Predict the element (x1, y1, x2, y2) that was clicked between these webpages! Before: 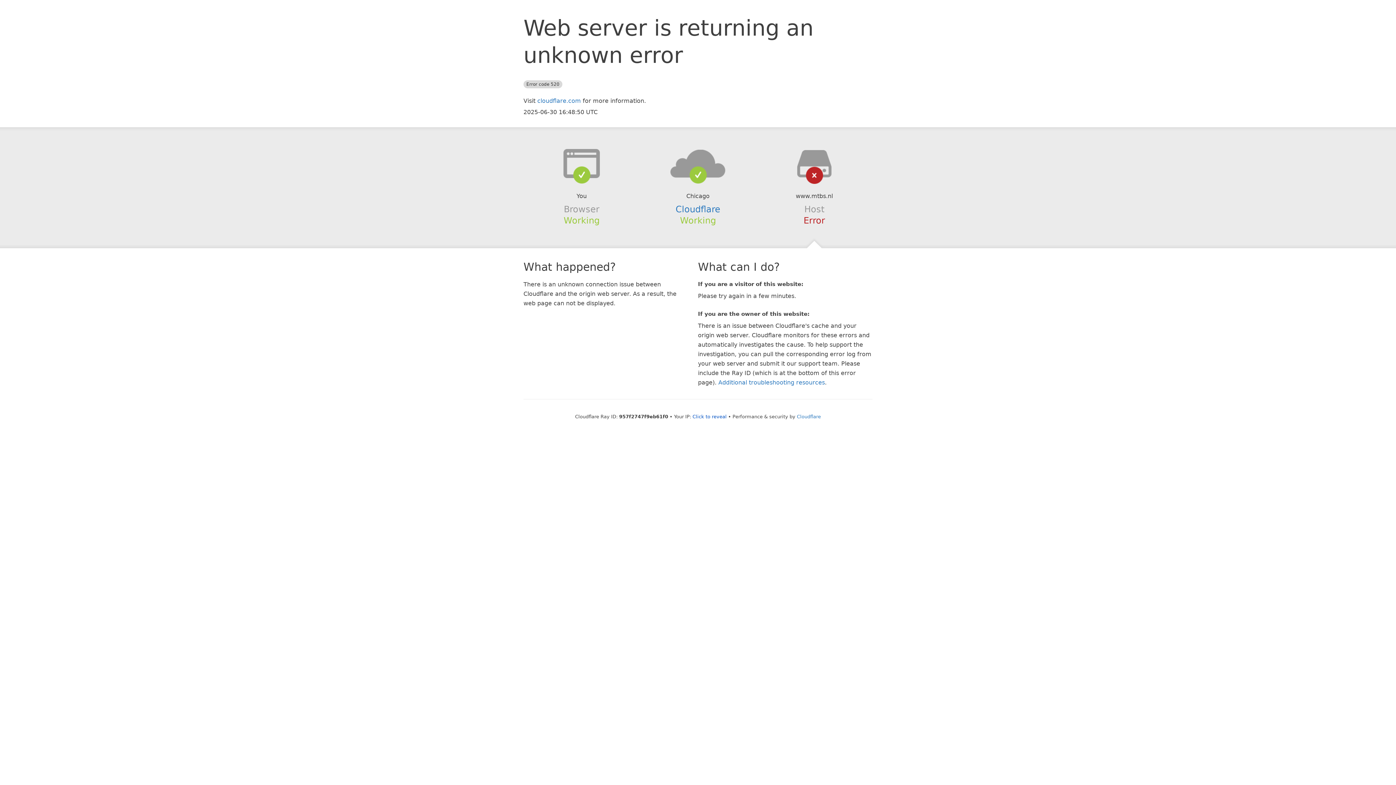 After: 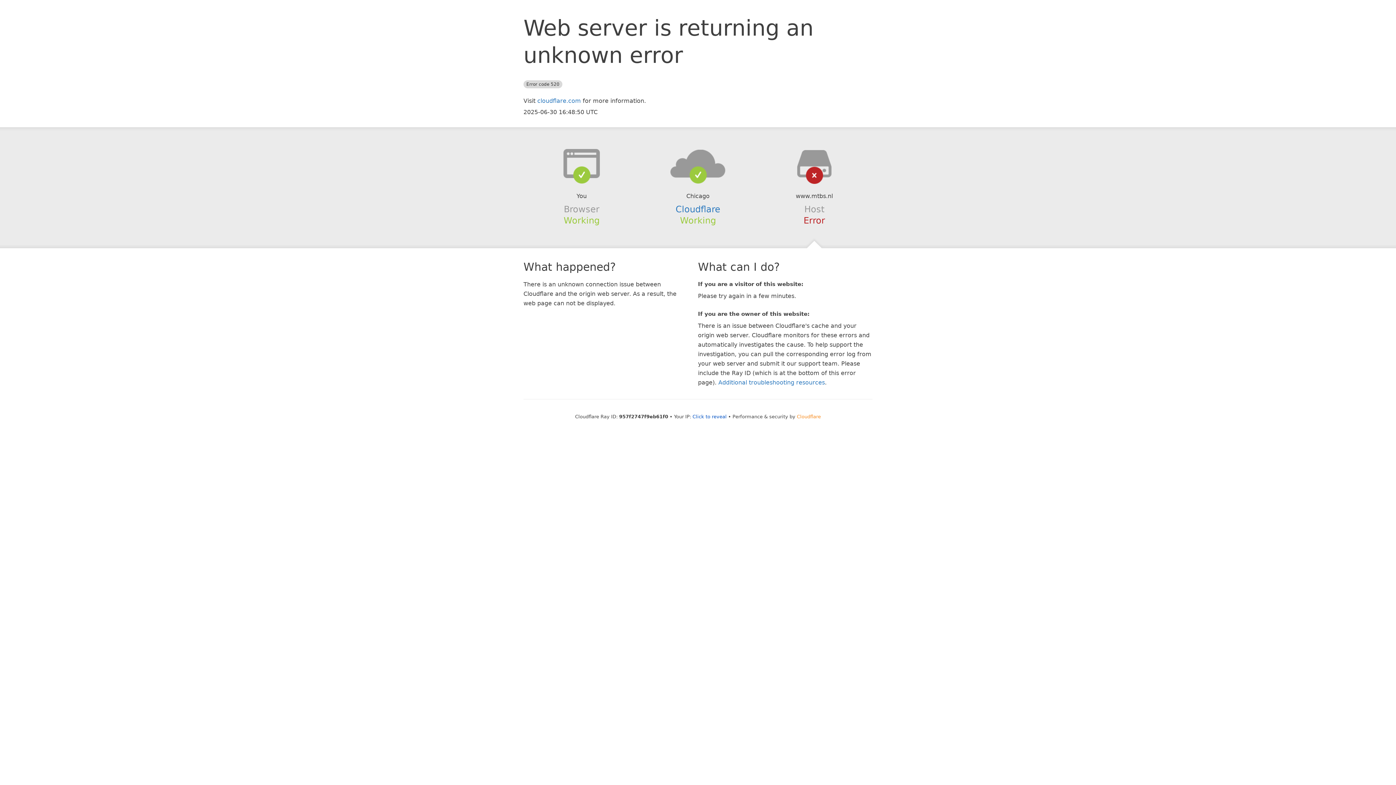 Action: bbox: (797, 414, 821, 419) label: Cloudflare